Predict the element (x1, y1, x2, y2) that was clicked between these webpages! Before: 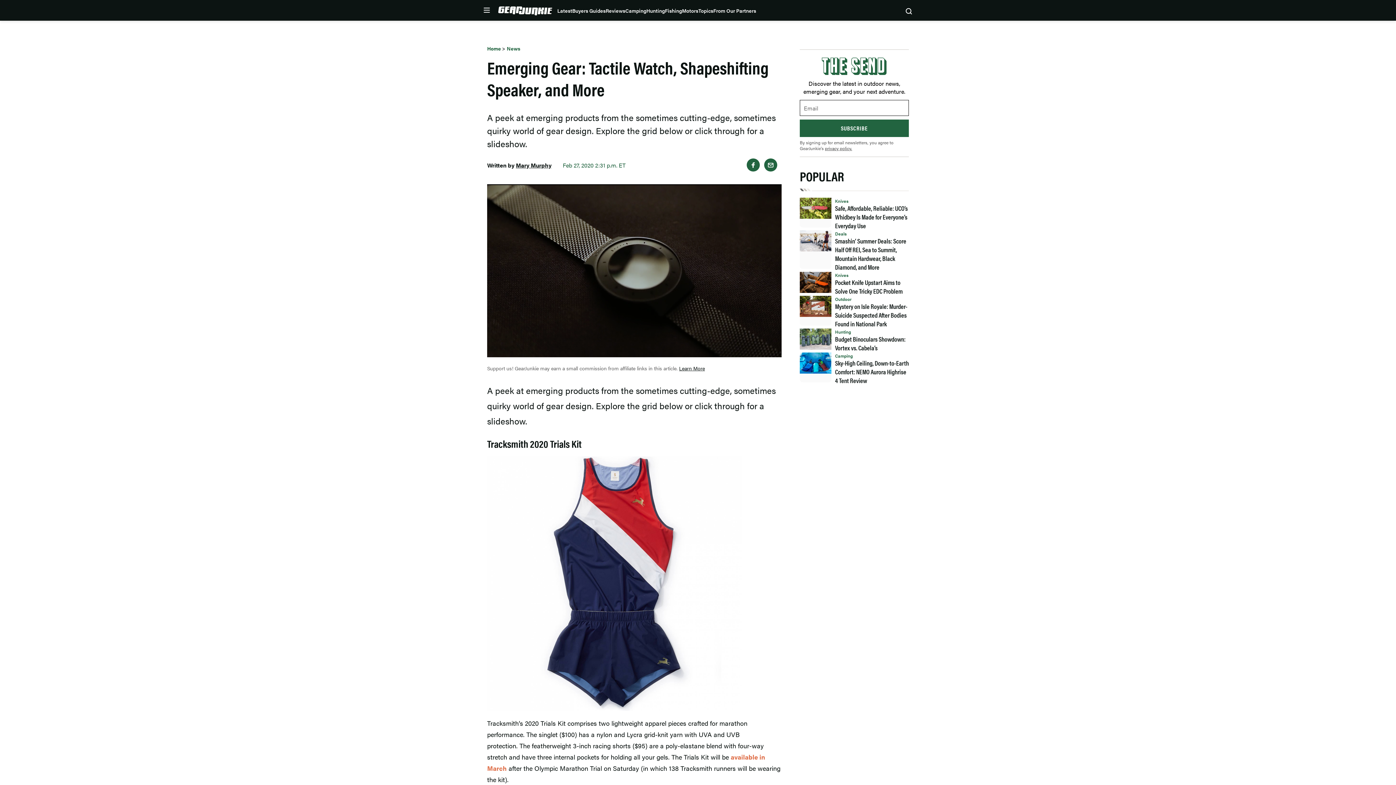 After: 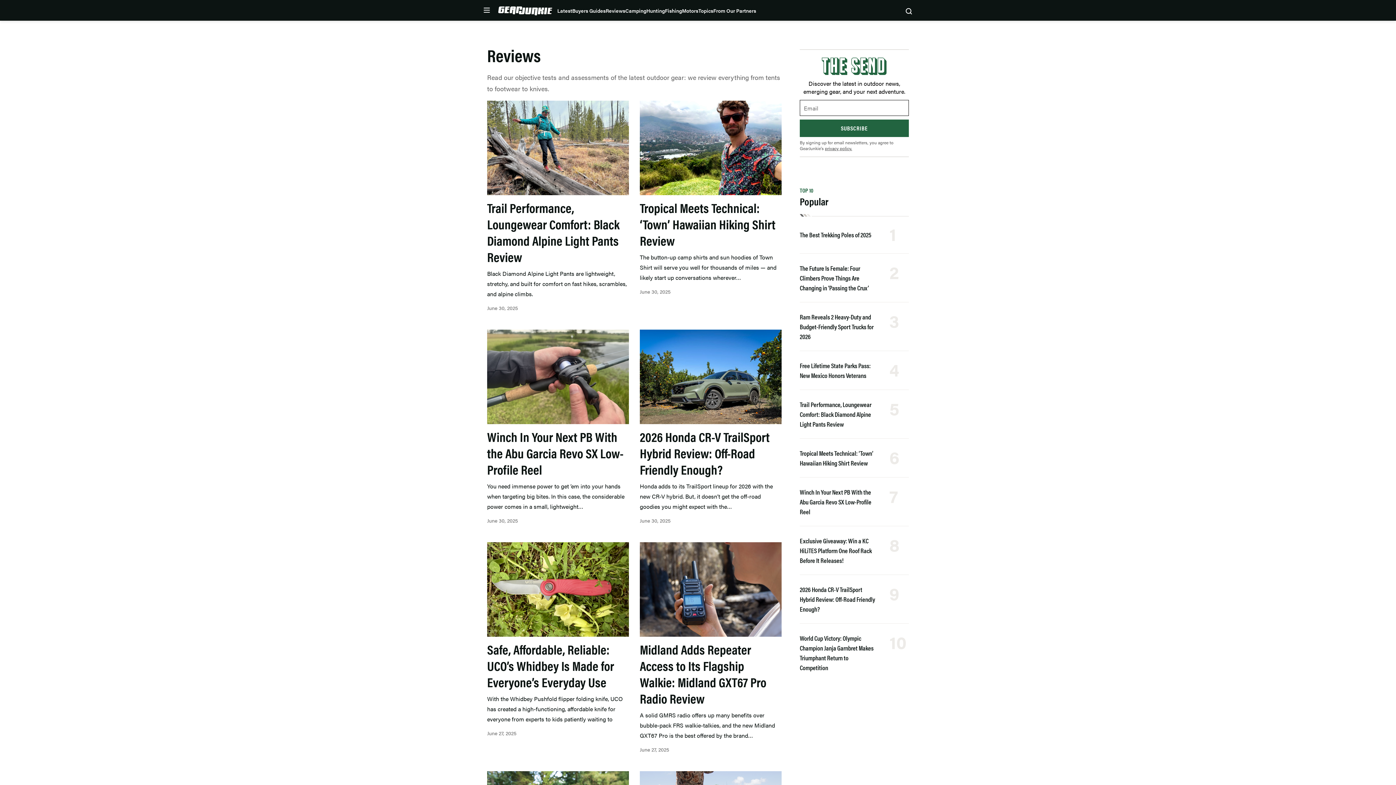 Action: label: Reviews bbox: (605, 6, 625, 14)